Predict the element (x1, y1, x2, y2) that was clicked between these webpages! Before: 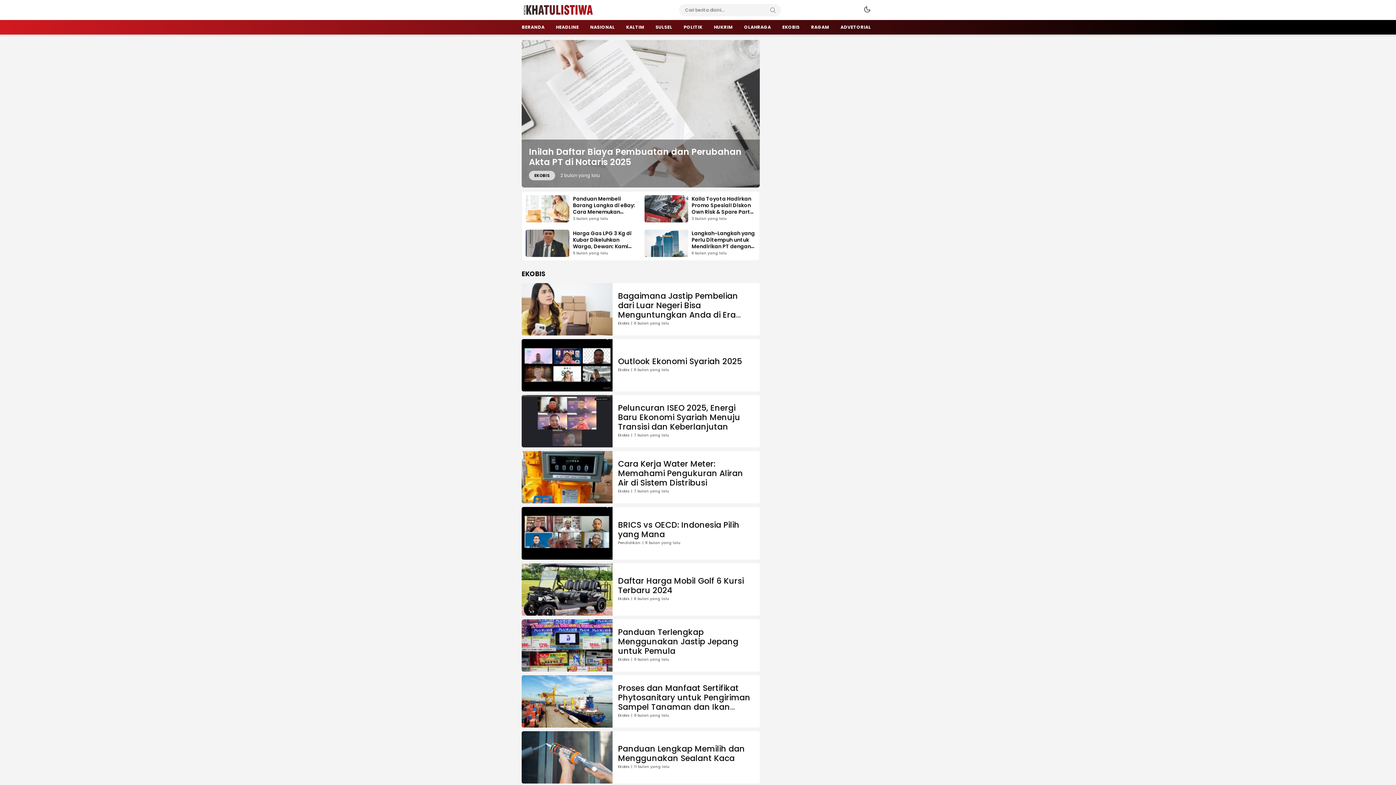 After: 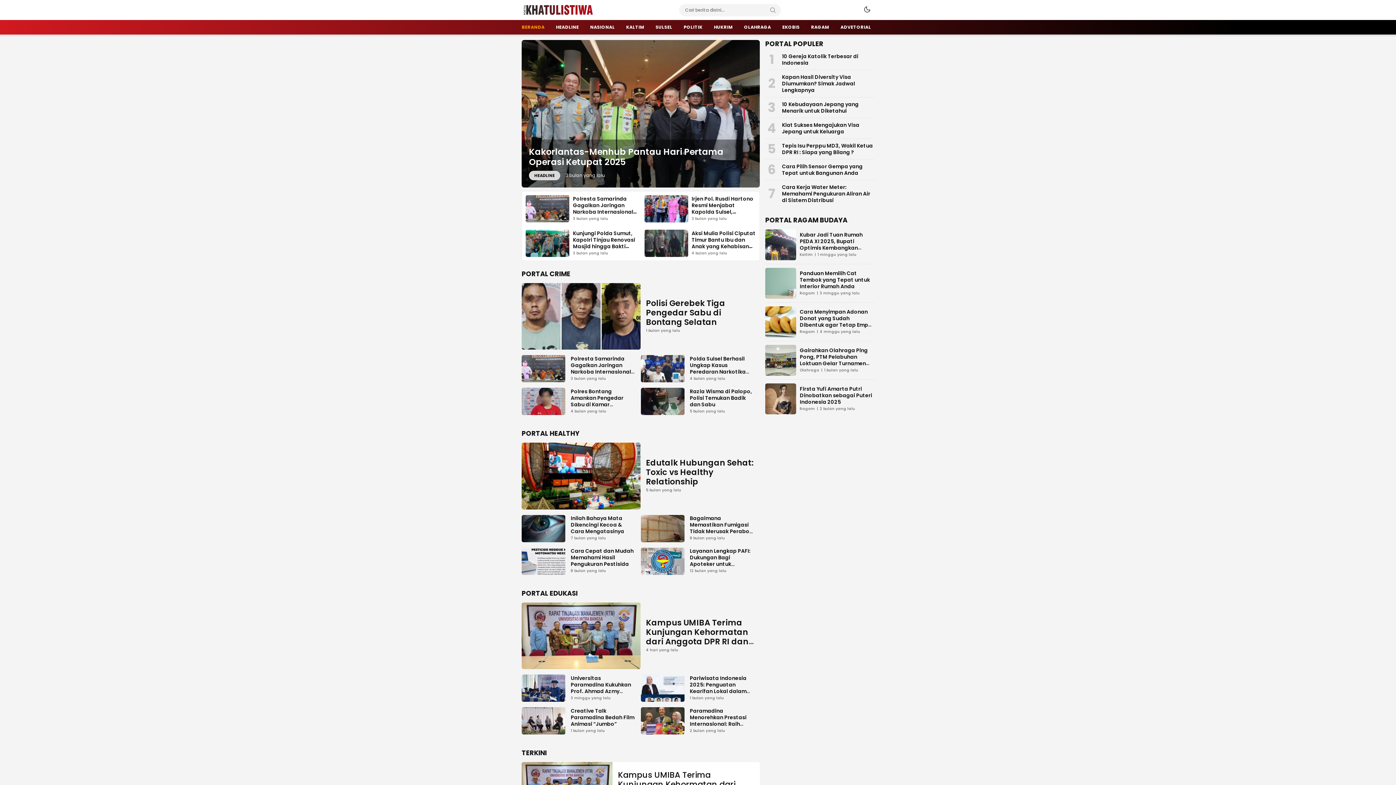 Action: bbox: (518, 20, 548, 34) label: BERANDA